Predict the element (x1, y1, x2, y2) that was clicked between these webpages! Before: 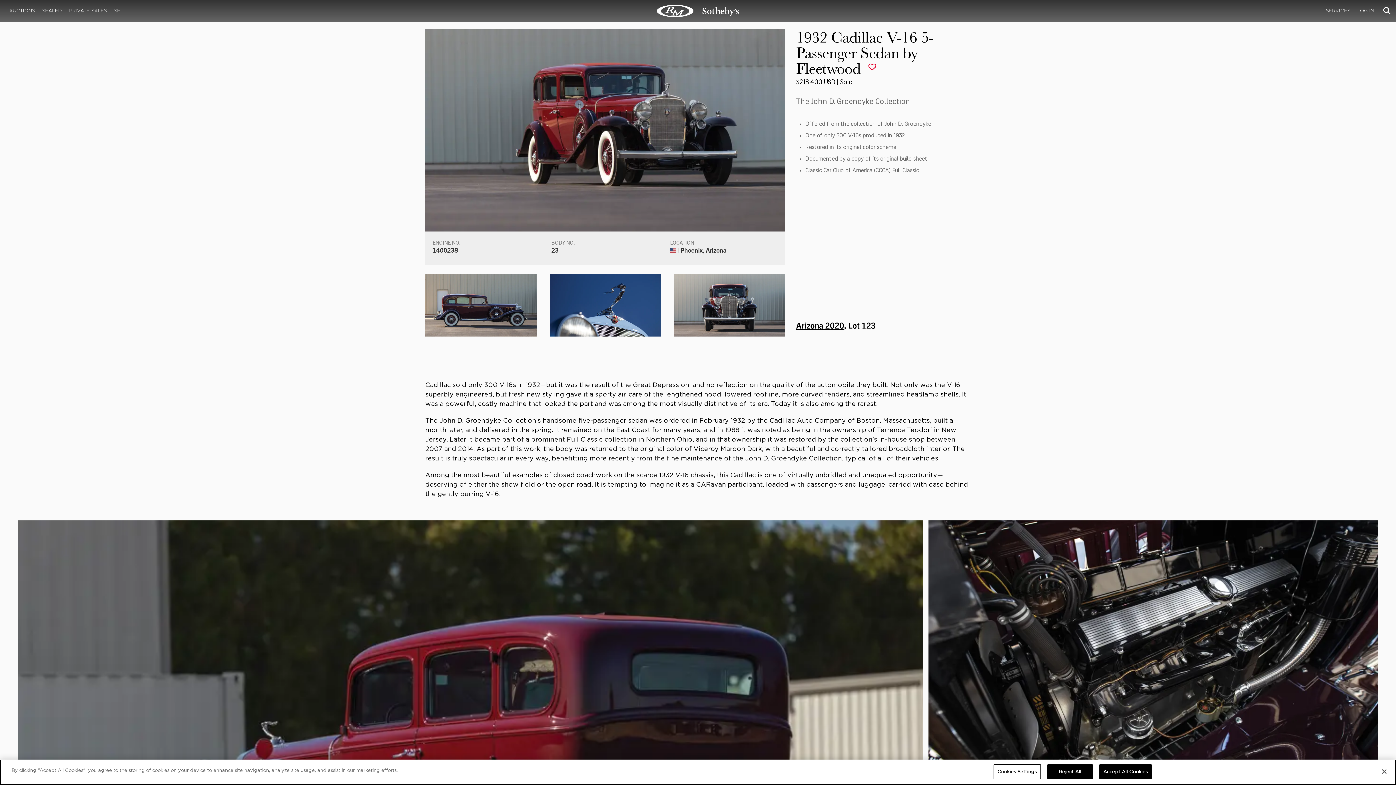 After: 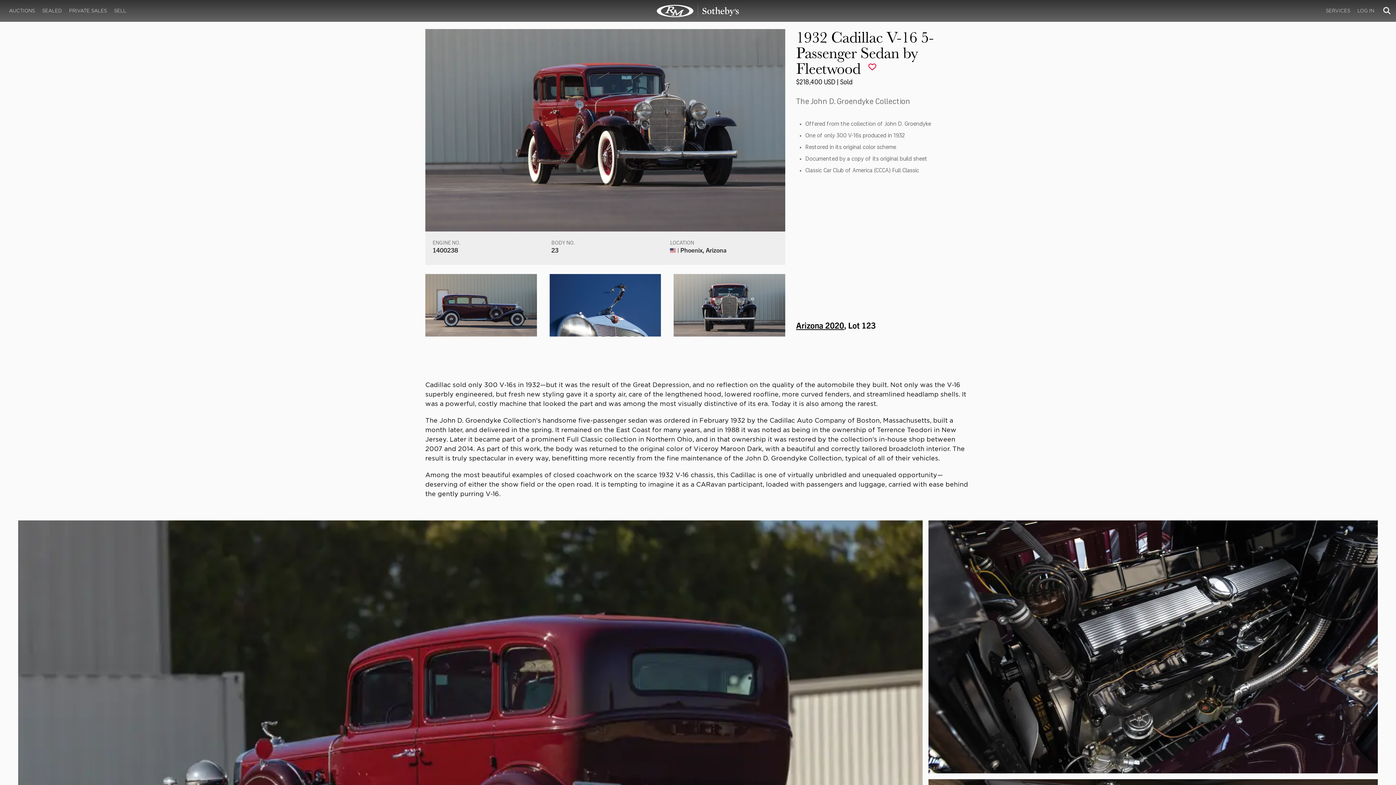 Action: bbox: (1047, 764, 1092, 779) label: Reject All